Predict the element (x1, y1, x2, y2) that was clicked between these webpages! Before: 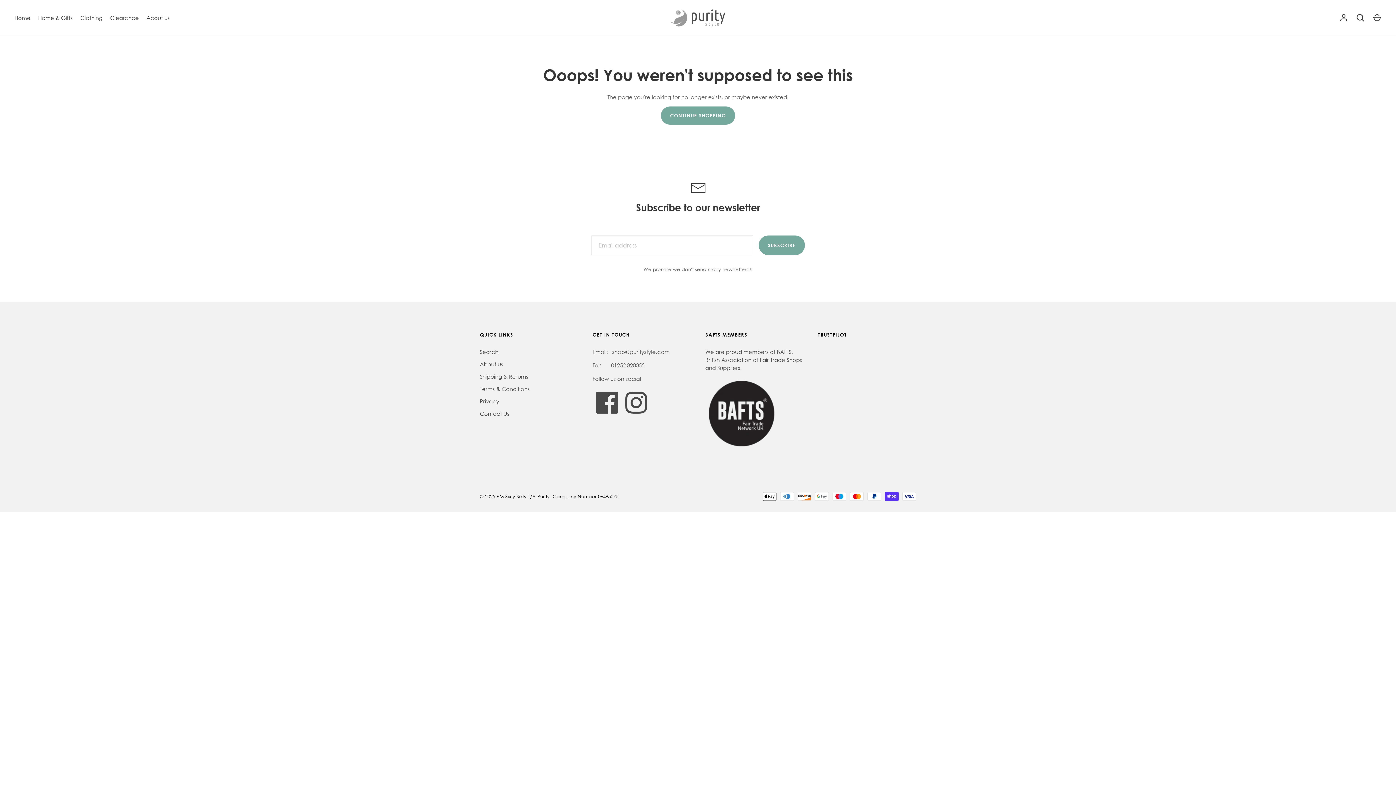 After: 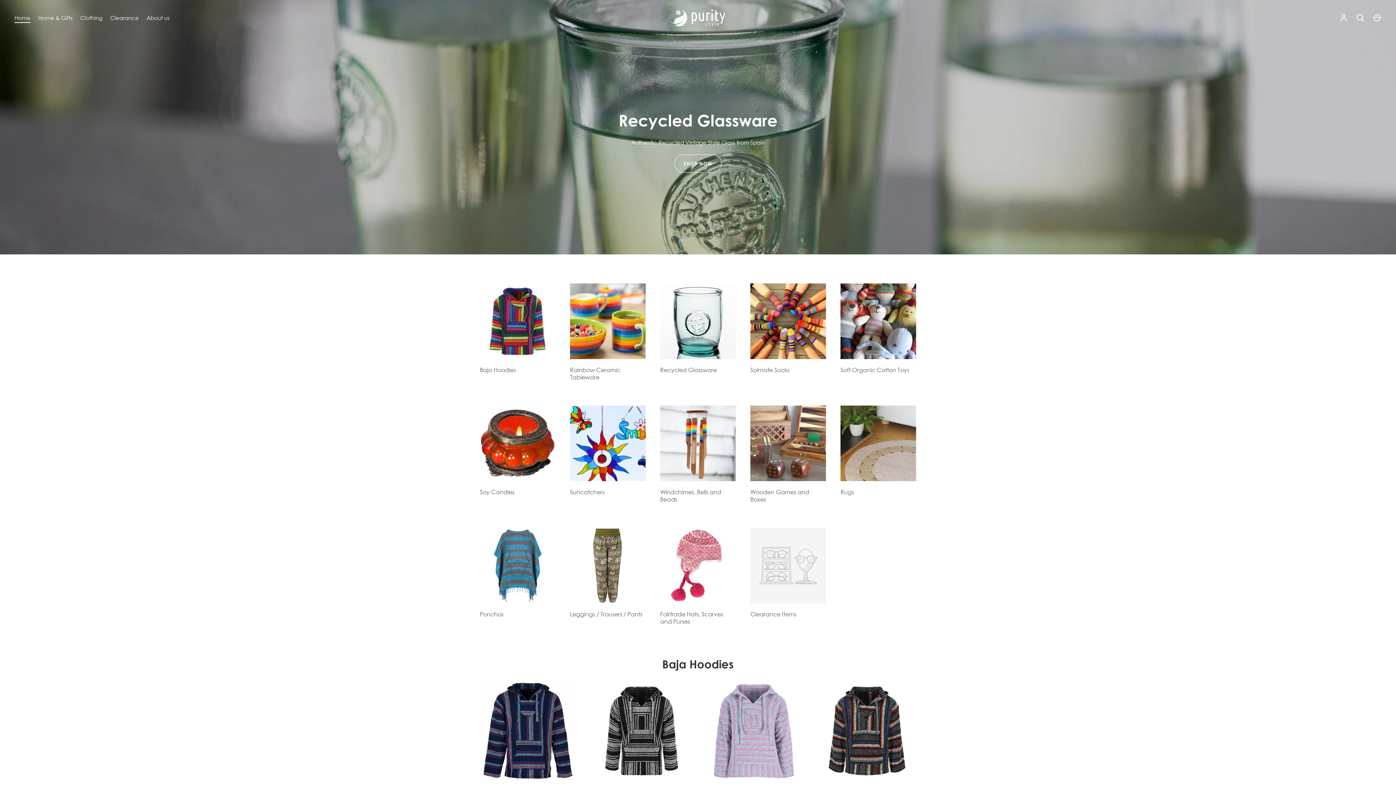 Action: bbox: (10, 13, 34, 21) label: Home